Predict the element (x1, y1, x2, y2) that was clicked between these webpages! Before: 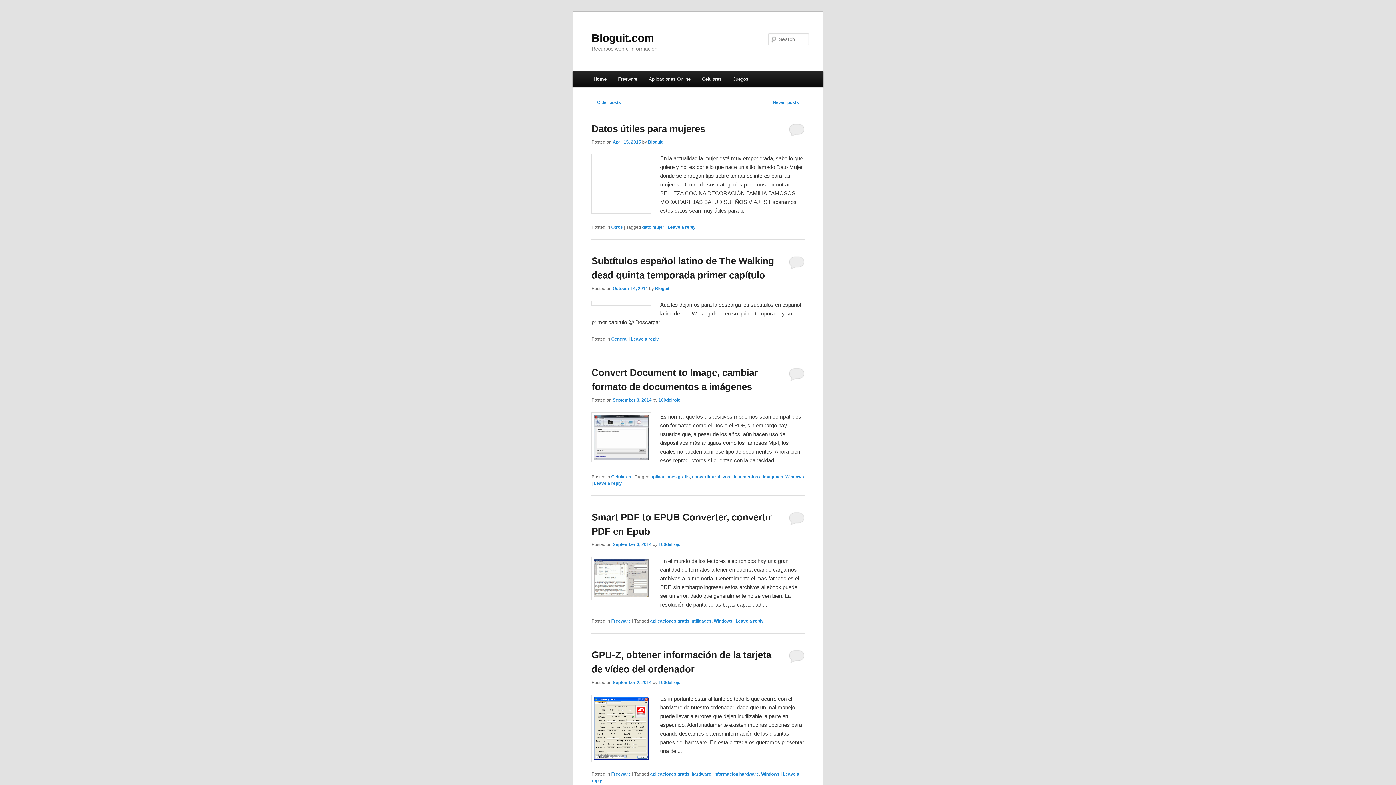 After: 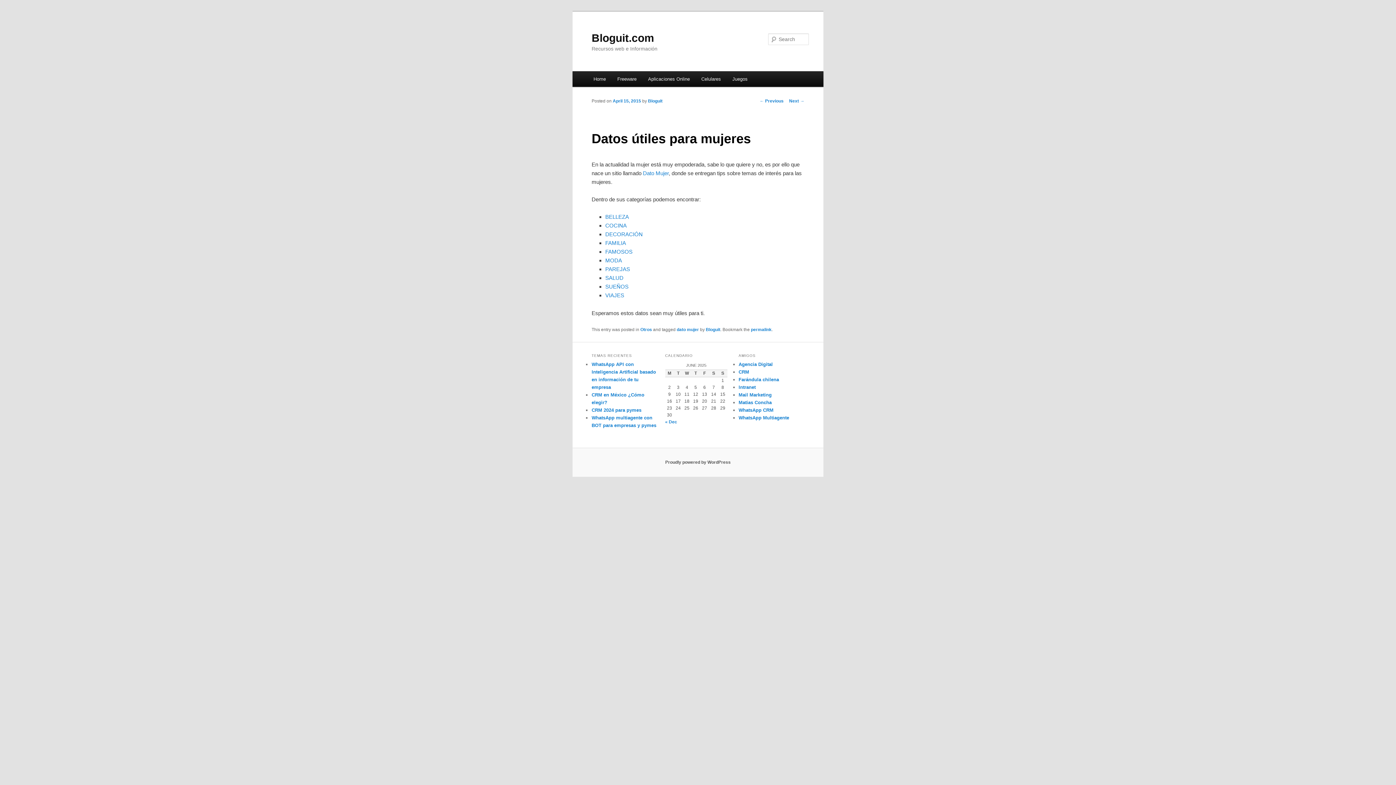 Action: bbox: (667, 224, 695, 229) label: Leave a reply